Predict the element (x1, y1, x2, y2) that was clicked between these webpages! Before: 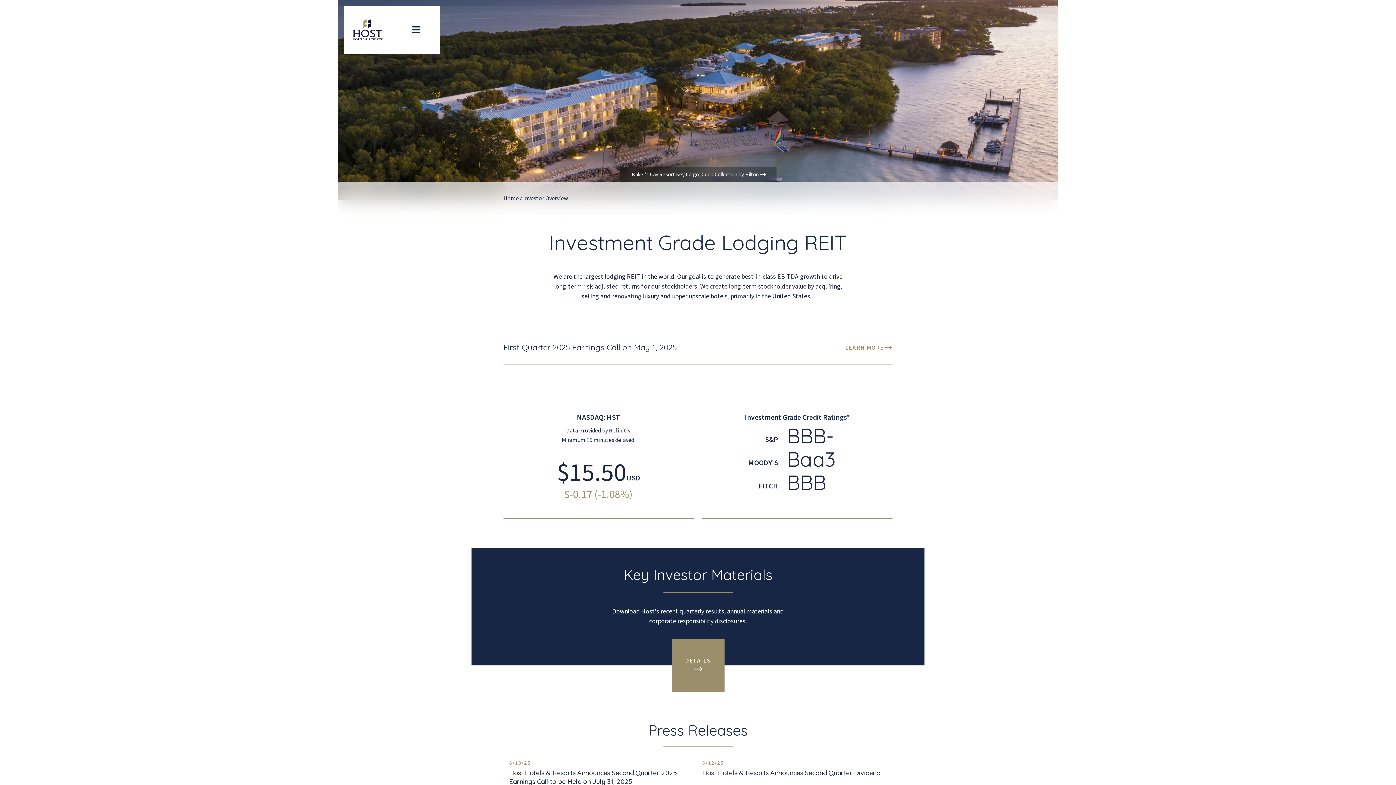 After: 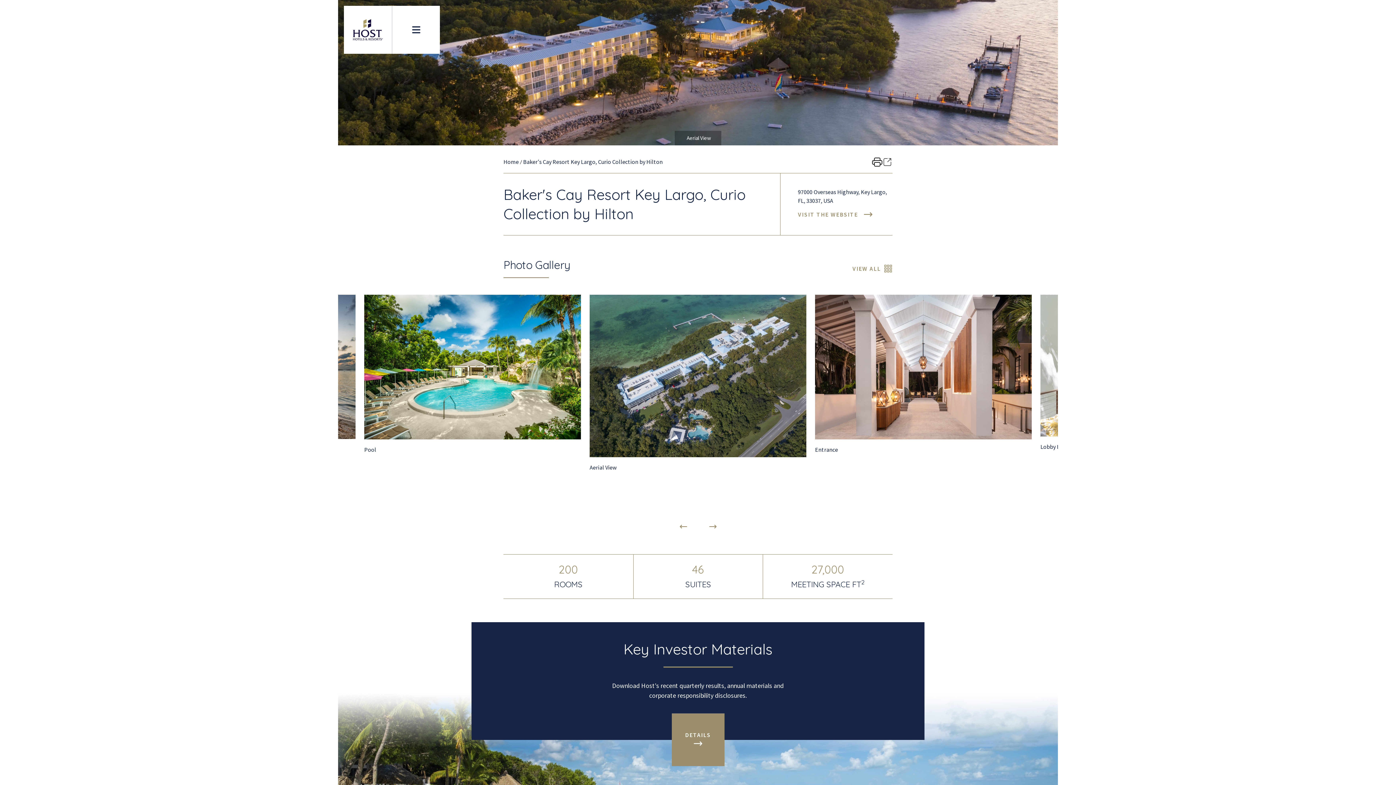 Action: bbox: (631, 170, 759, 178) label: Baker's Cay Resort Key Largo, Curio Collection by Hilton